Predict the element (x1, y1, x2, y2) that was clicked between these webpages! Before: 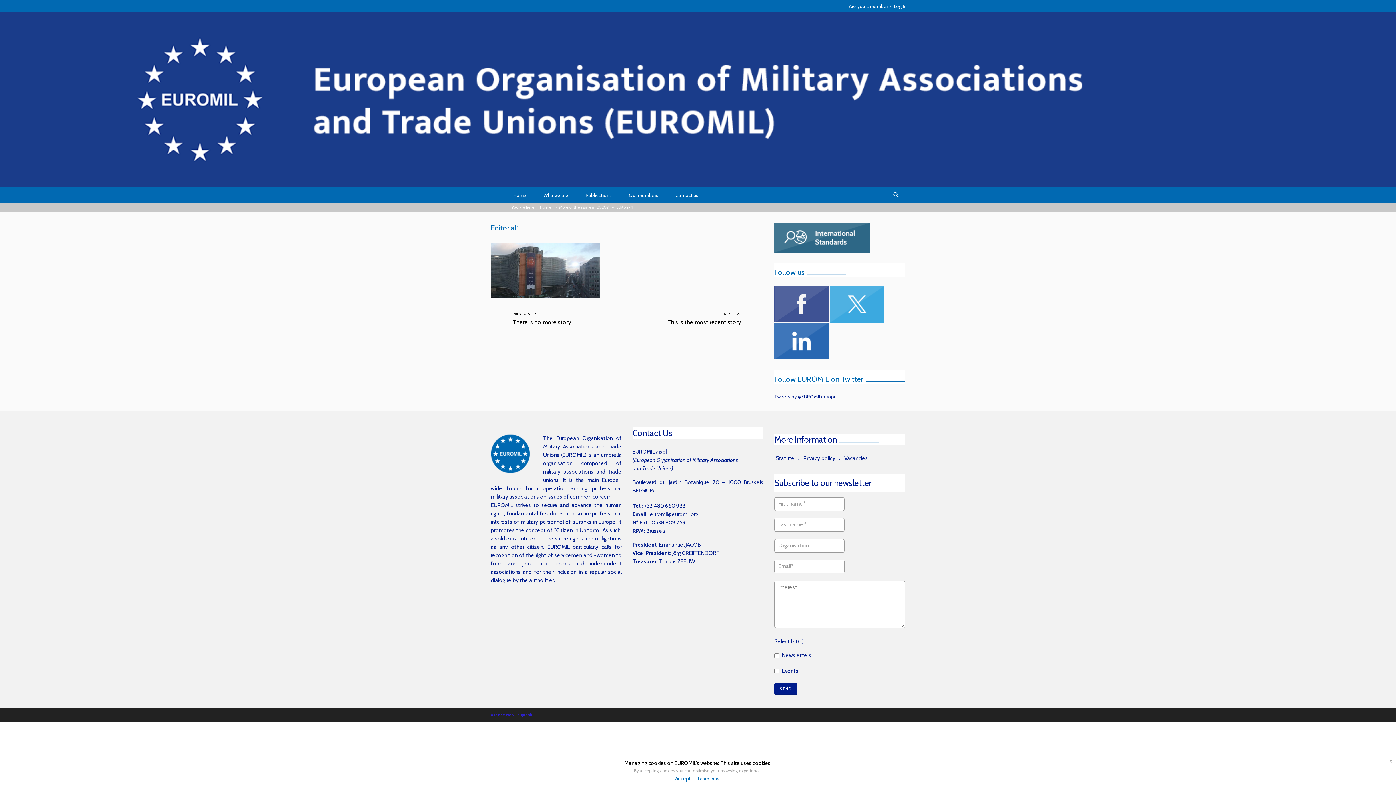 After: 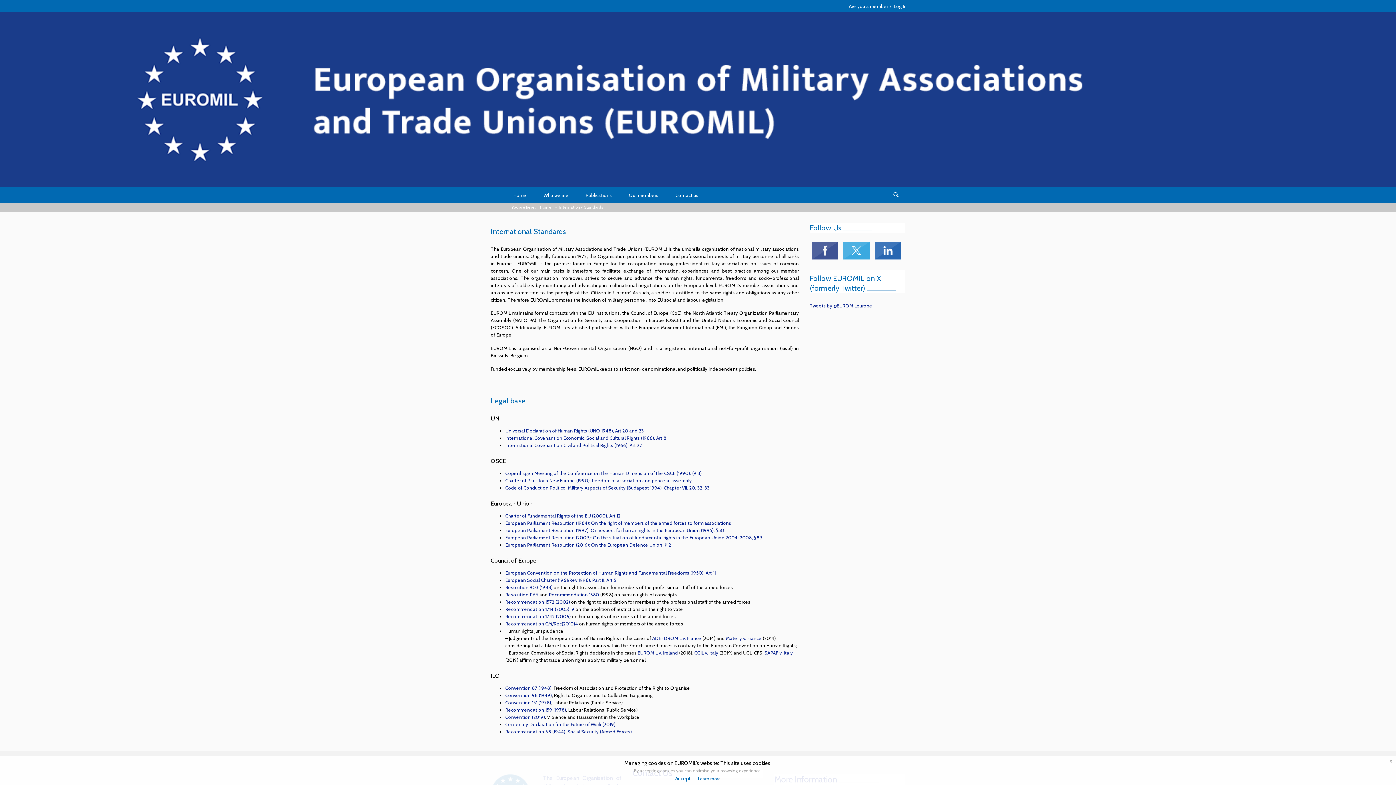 Action: bbox: (774, 234, 870, 239)